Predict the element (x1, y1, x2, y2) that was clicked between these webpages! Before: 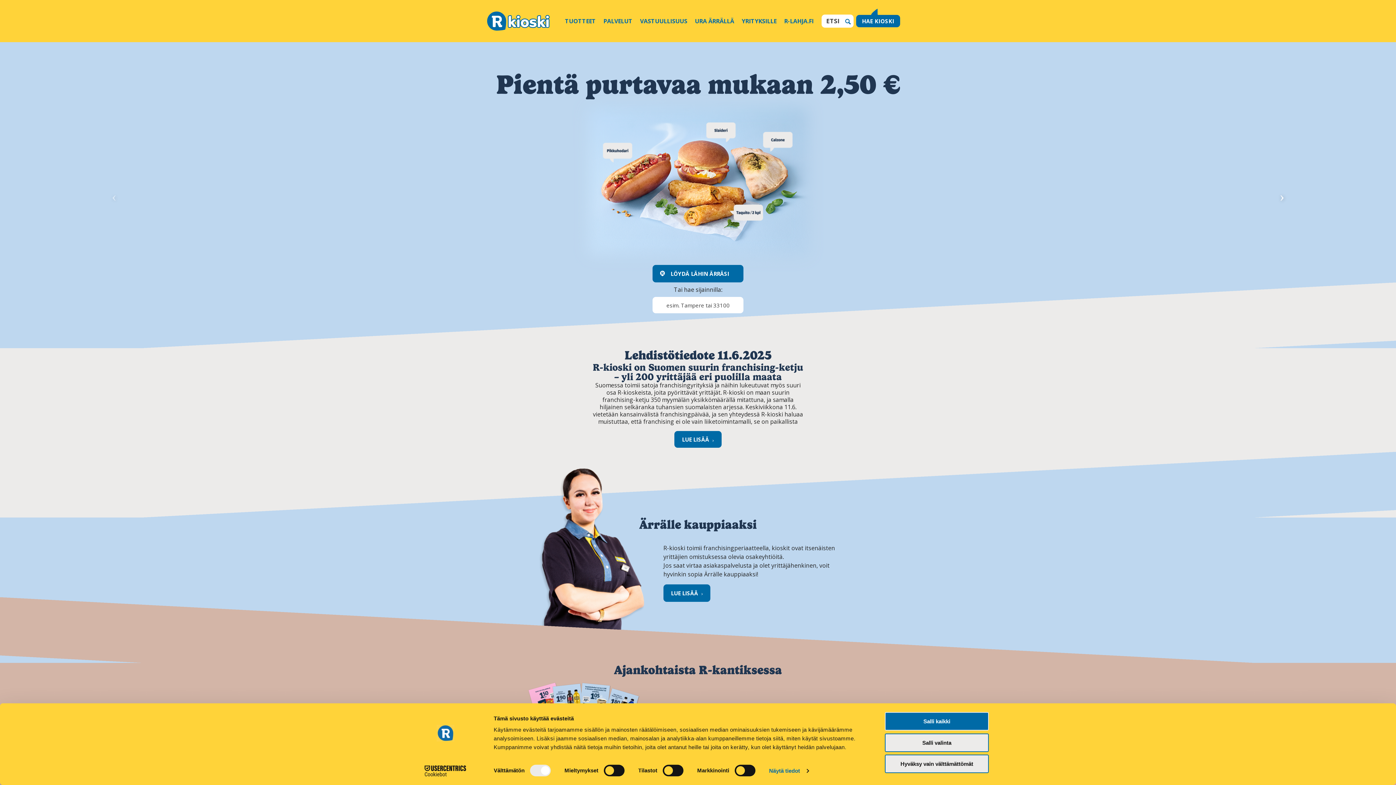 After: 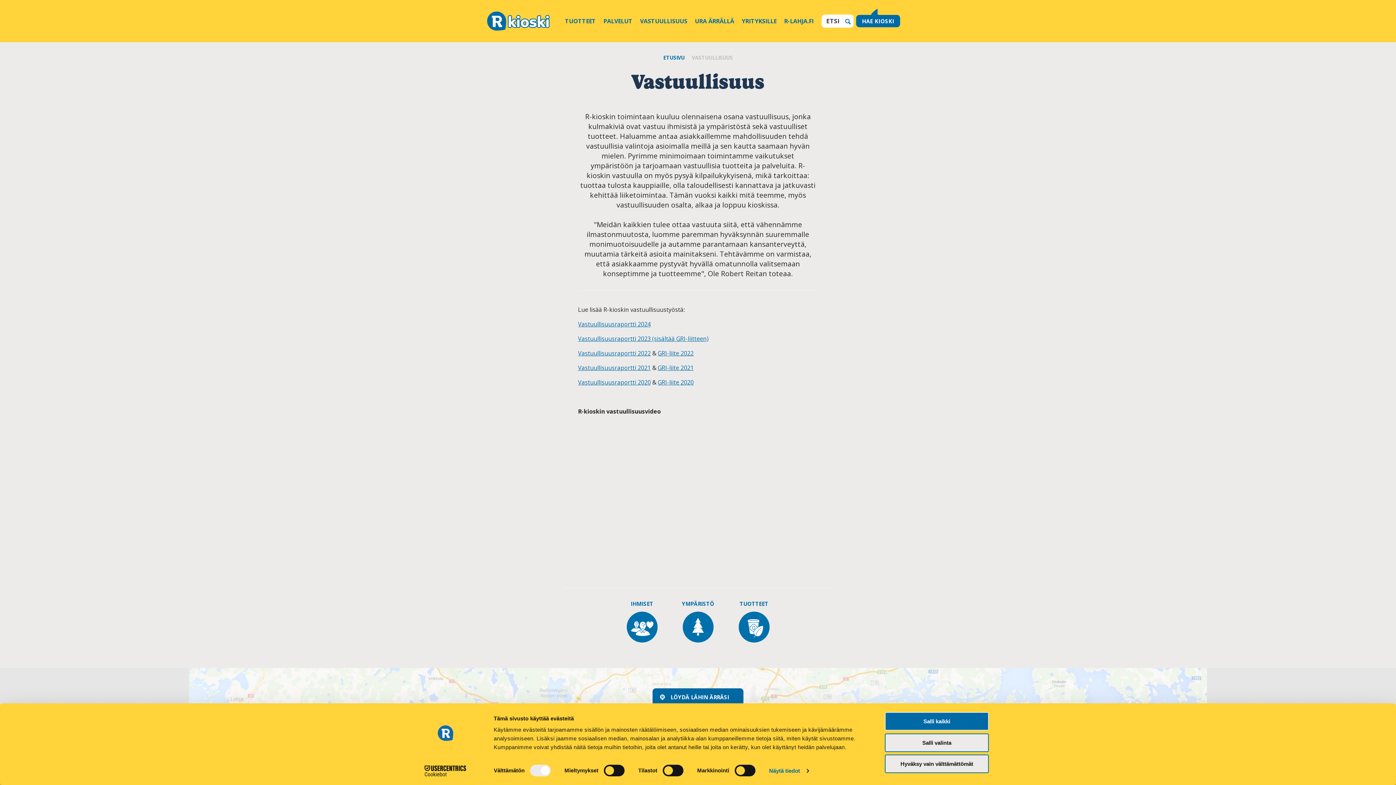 Action: bbox: (636, 0, 691, 42) label: VASTUULLISUUS